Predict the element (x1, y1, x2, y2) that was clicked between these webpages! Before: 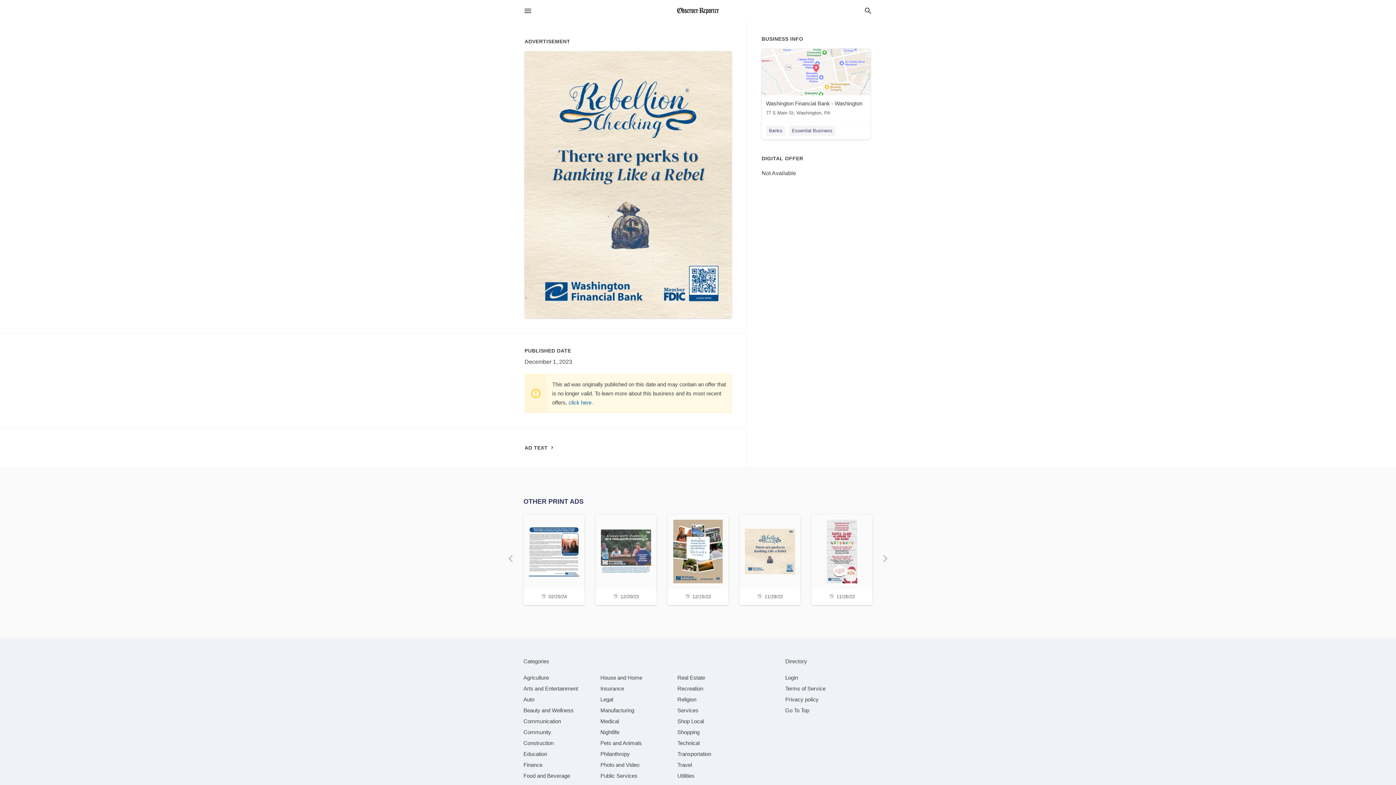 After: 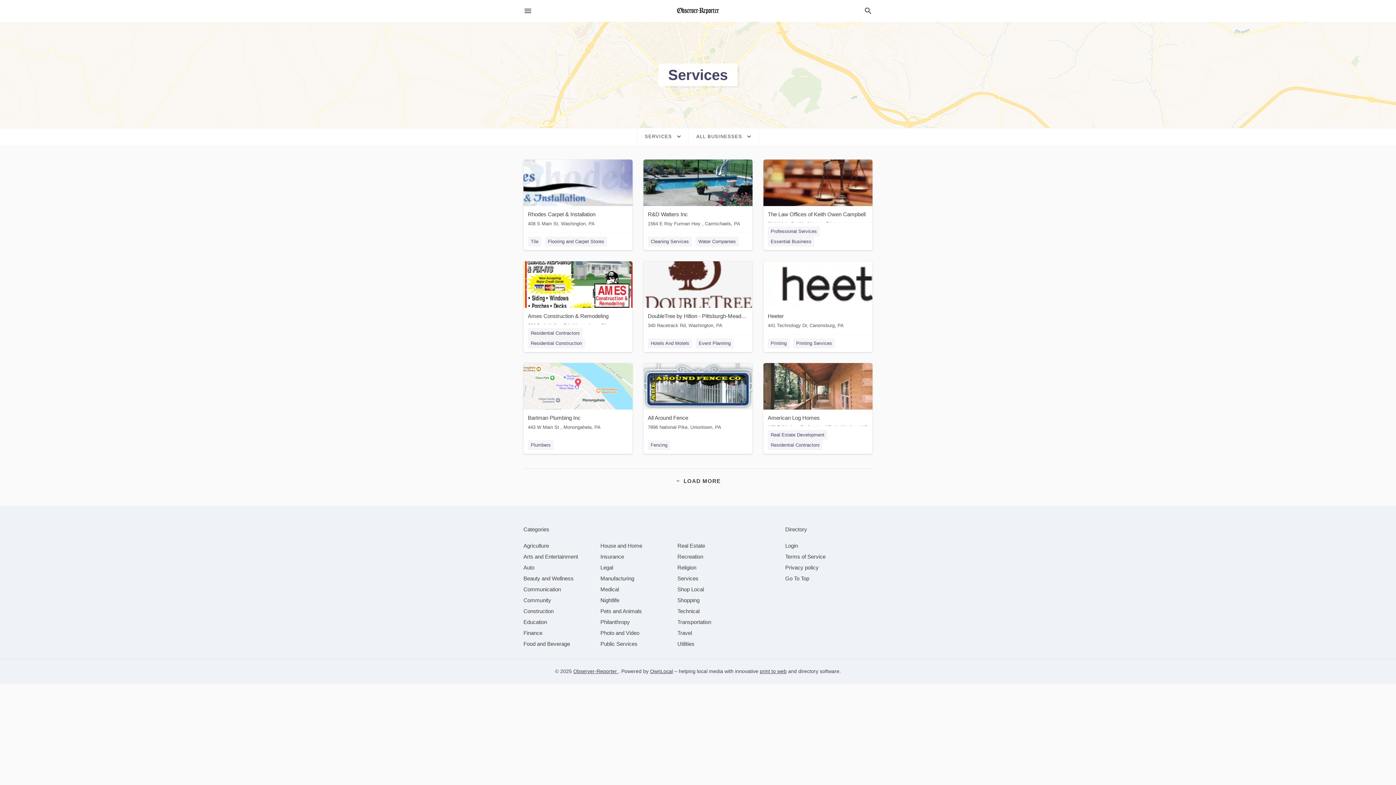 Action: label: category Services bbox: (677, 707, 698, 713)